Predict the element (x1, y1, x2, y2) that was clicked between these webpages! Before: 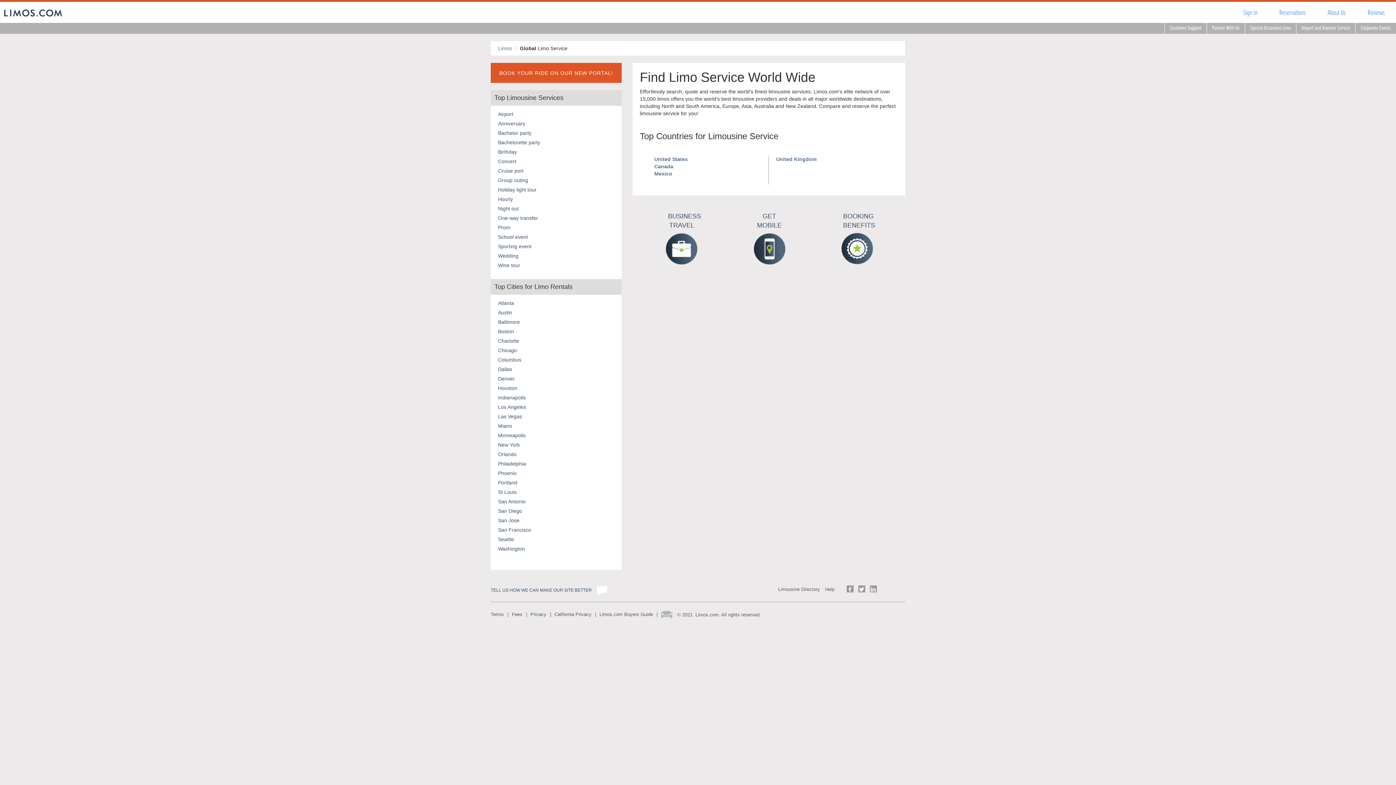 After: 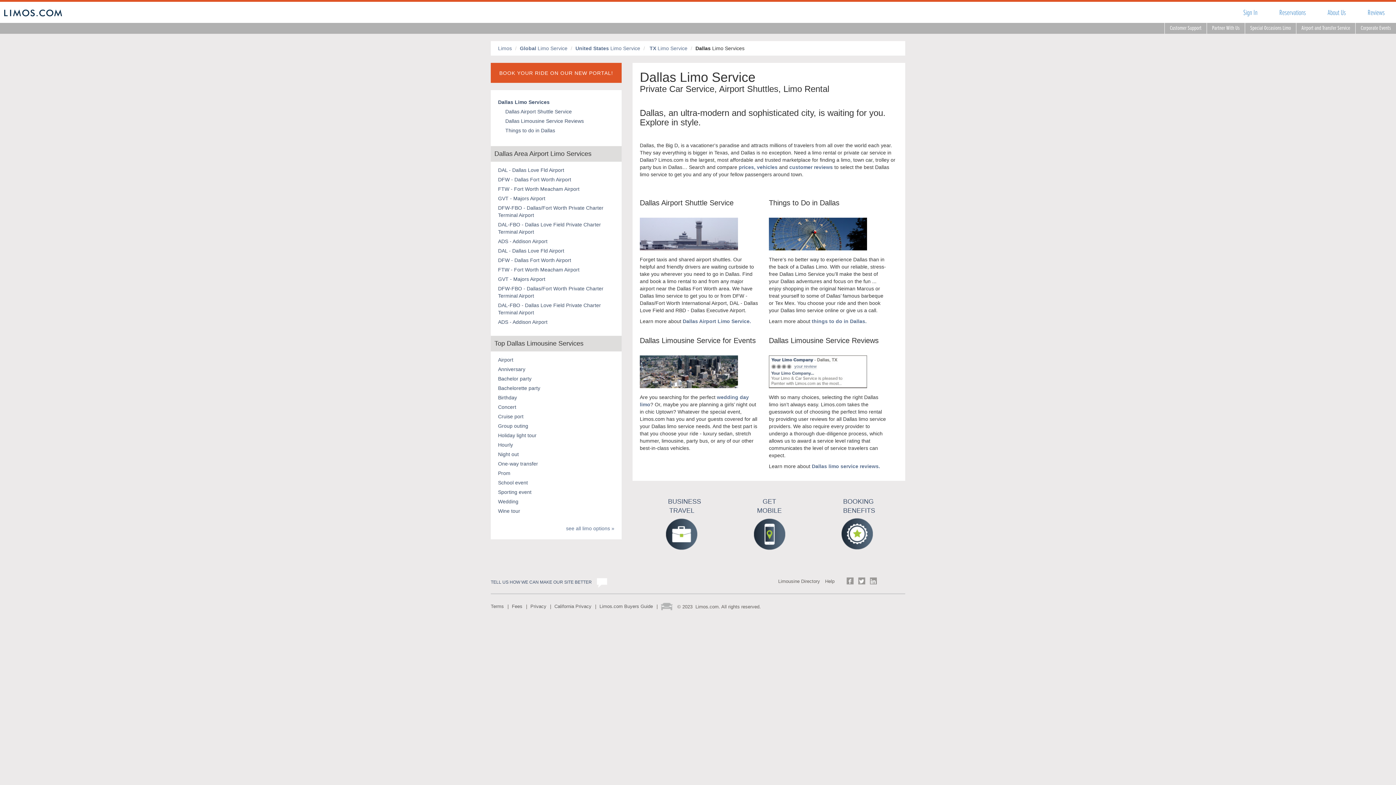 Action: bbox: (498, 366, 512, 372) label: Dallas